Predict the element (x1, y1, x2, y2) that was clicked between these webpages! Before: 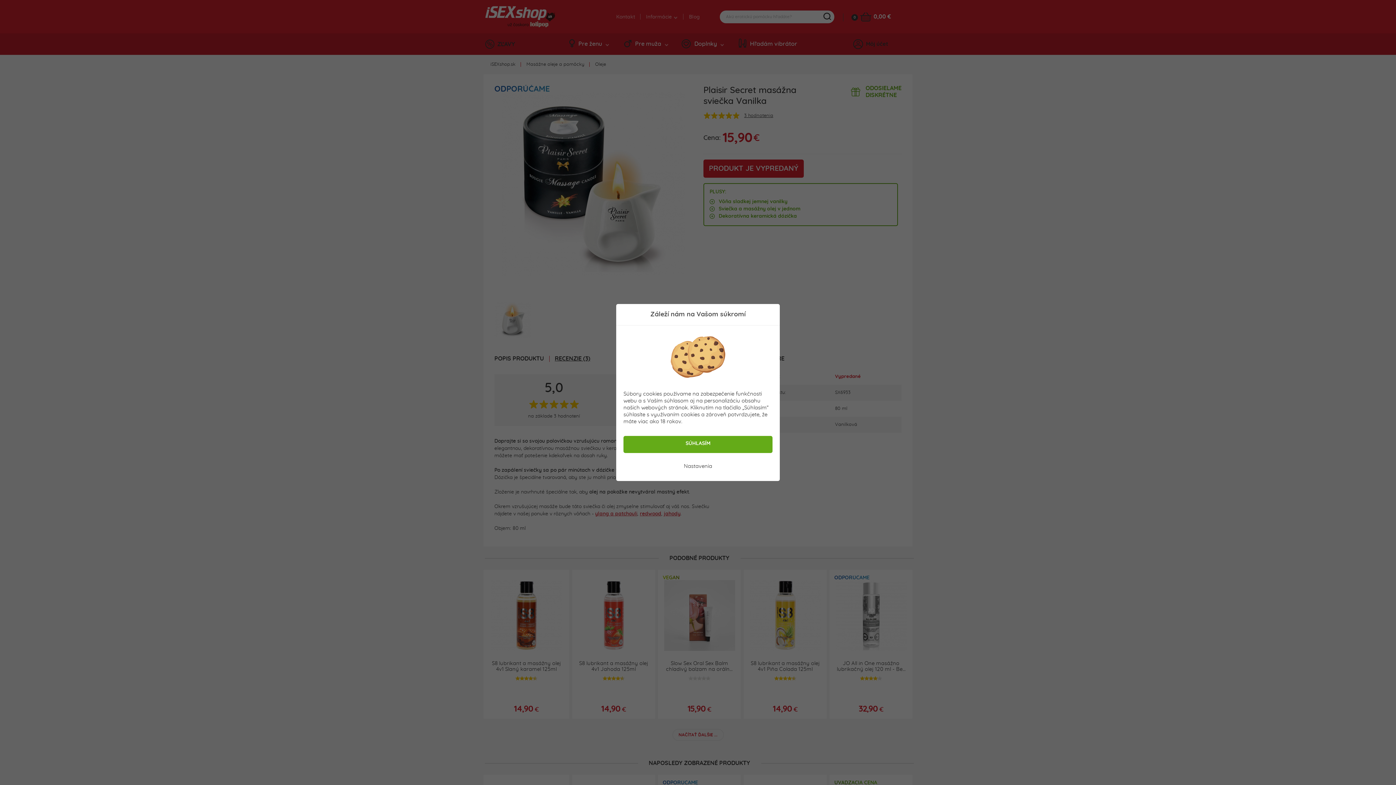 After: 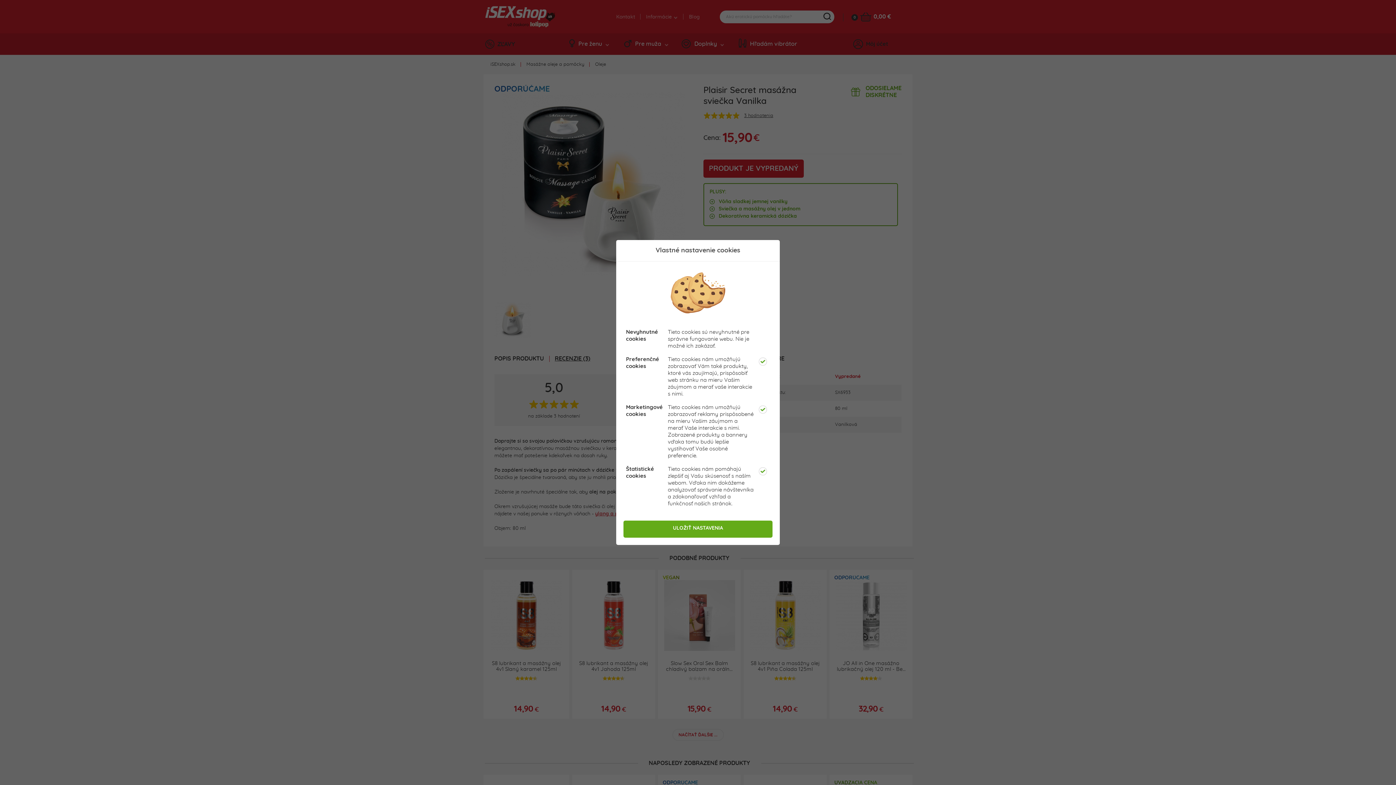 Action: label: Nastavenia bbox: (623, 460, 772, 474)